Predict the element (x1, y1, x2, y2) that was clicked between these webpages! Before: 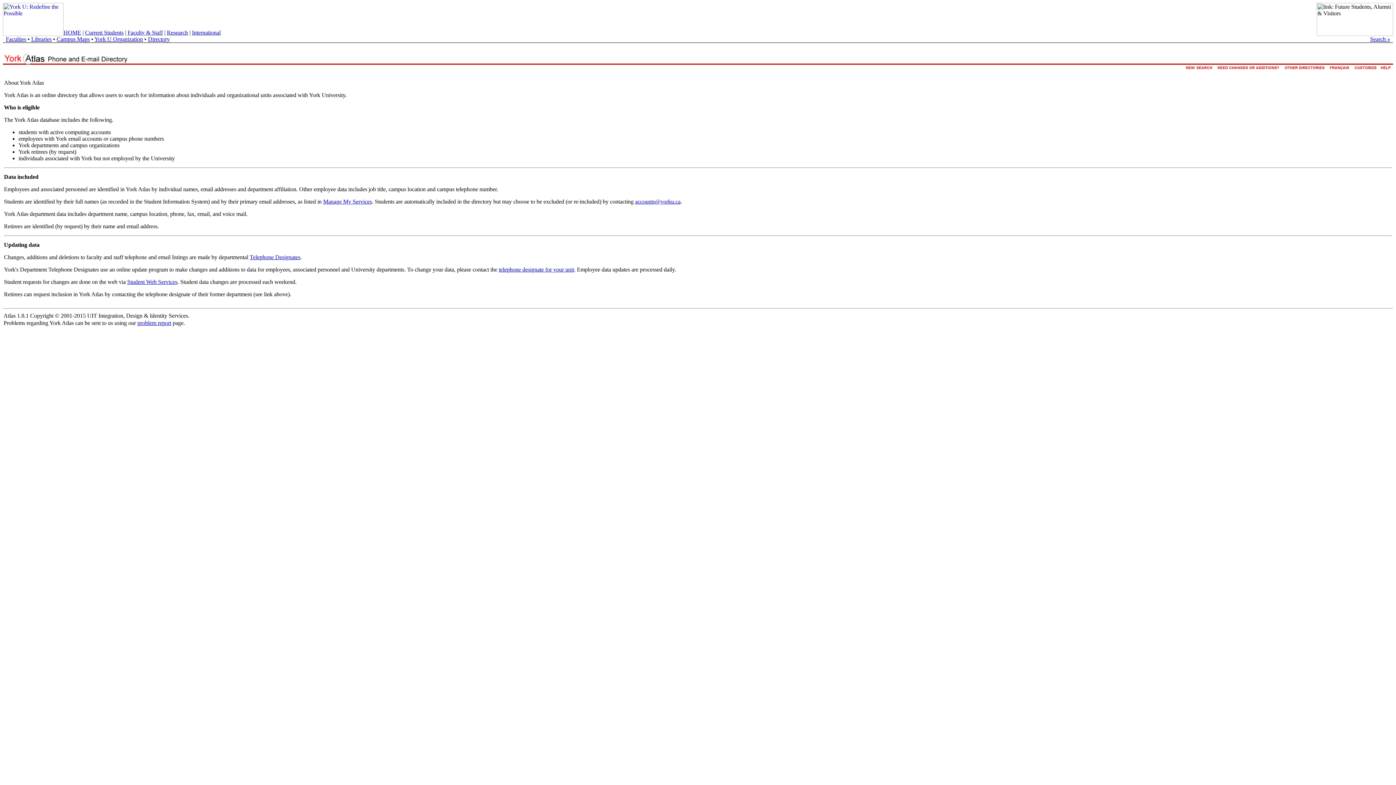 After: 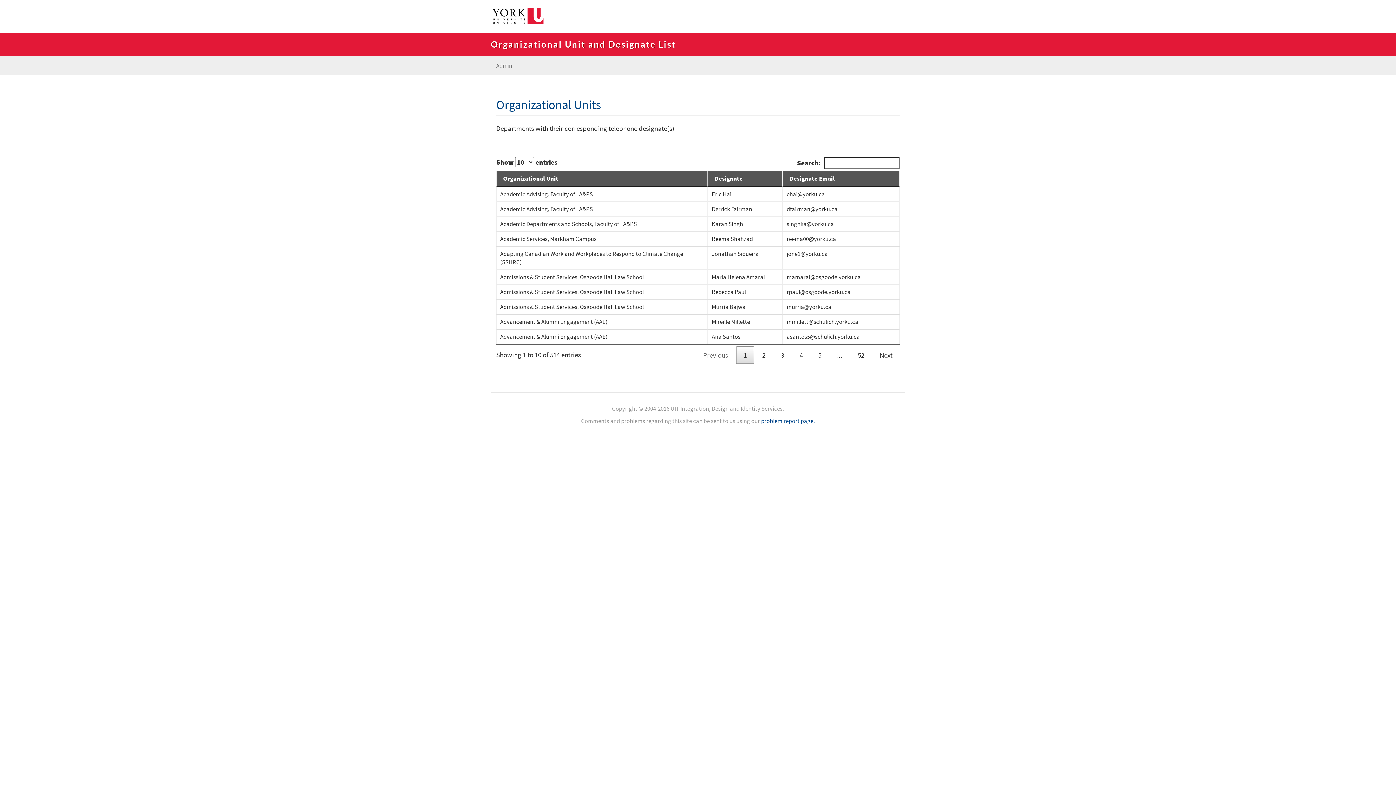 Action: label: telephone designate for your unit bbox: (498, 266, 574, 272)